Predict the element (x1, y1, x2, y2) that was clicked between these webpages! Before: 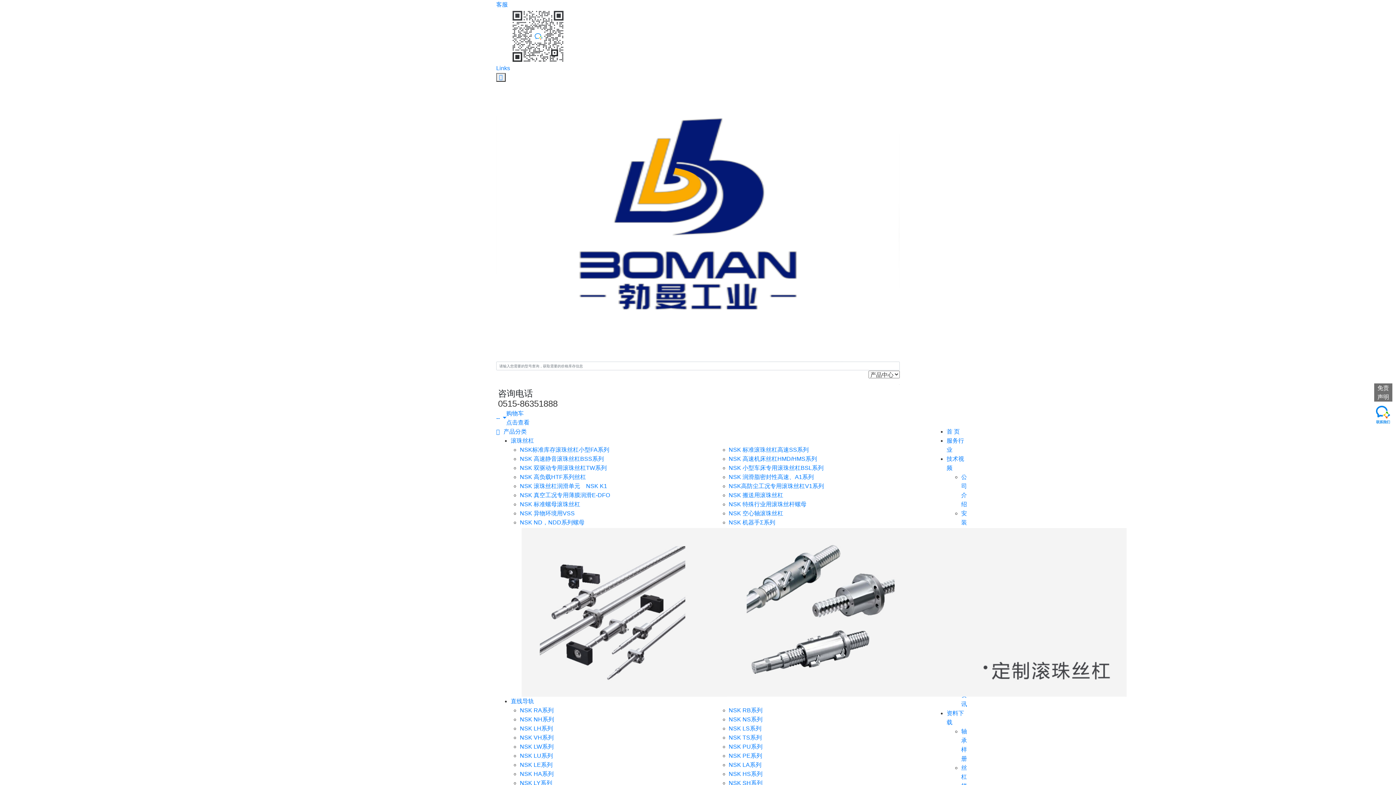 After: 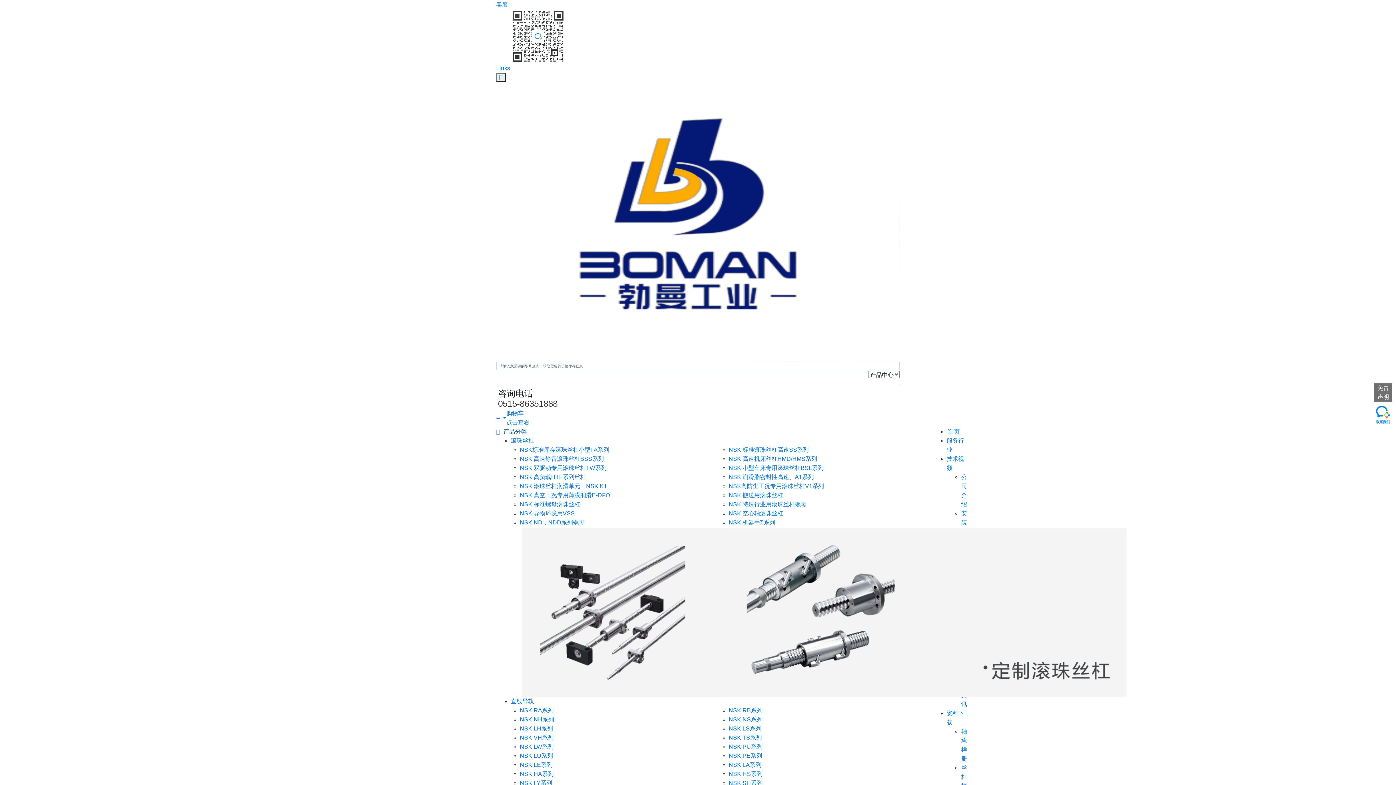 Action: label: 产品分类 bbox: (496, 428, 526, 435)